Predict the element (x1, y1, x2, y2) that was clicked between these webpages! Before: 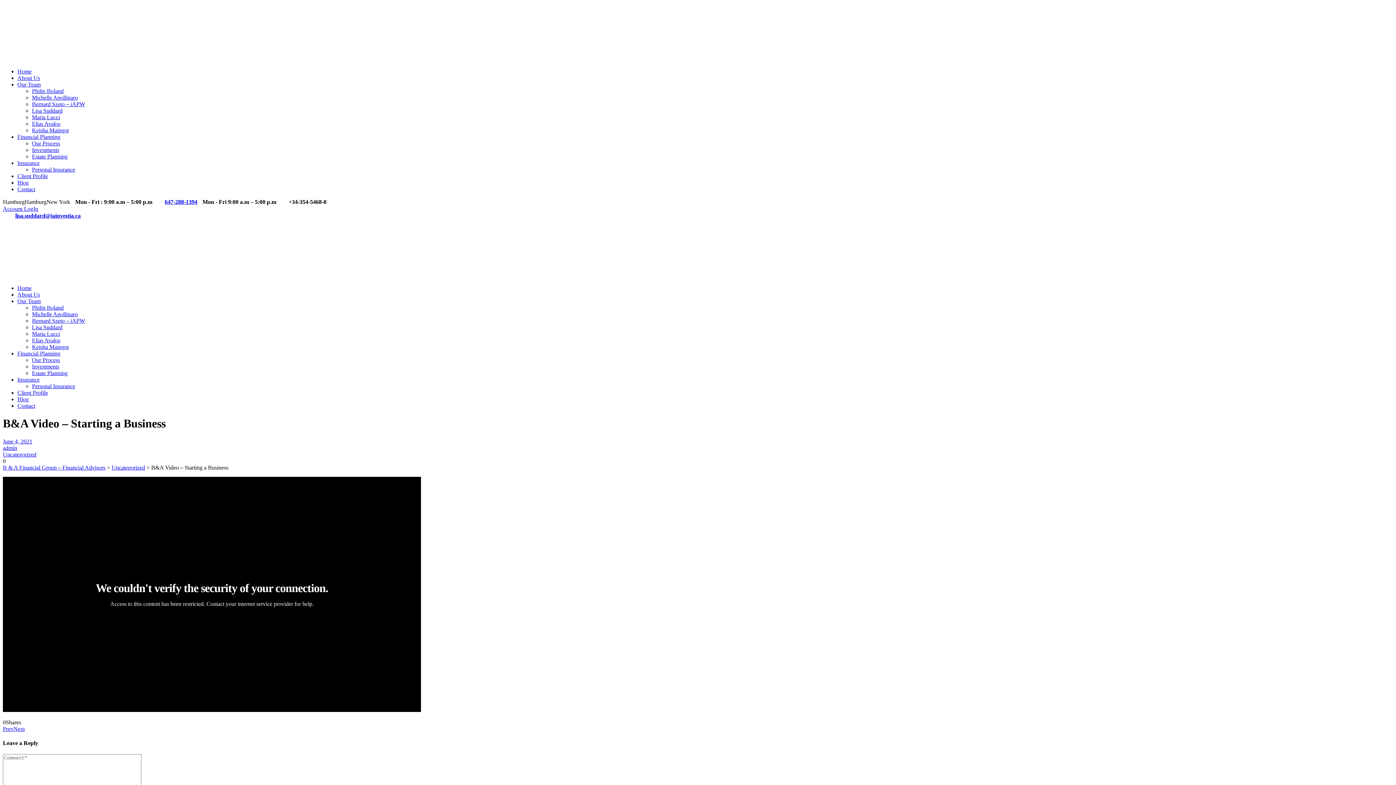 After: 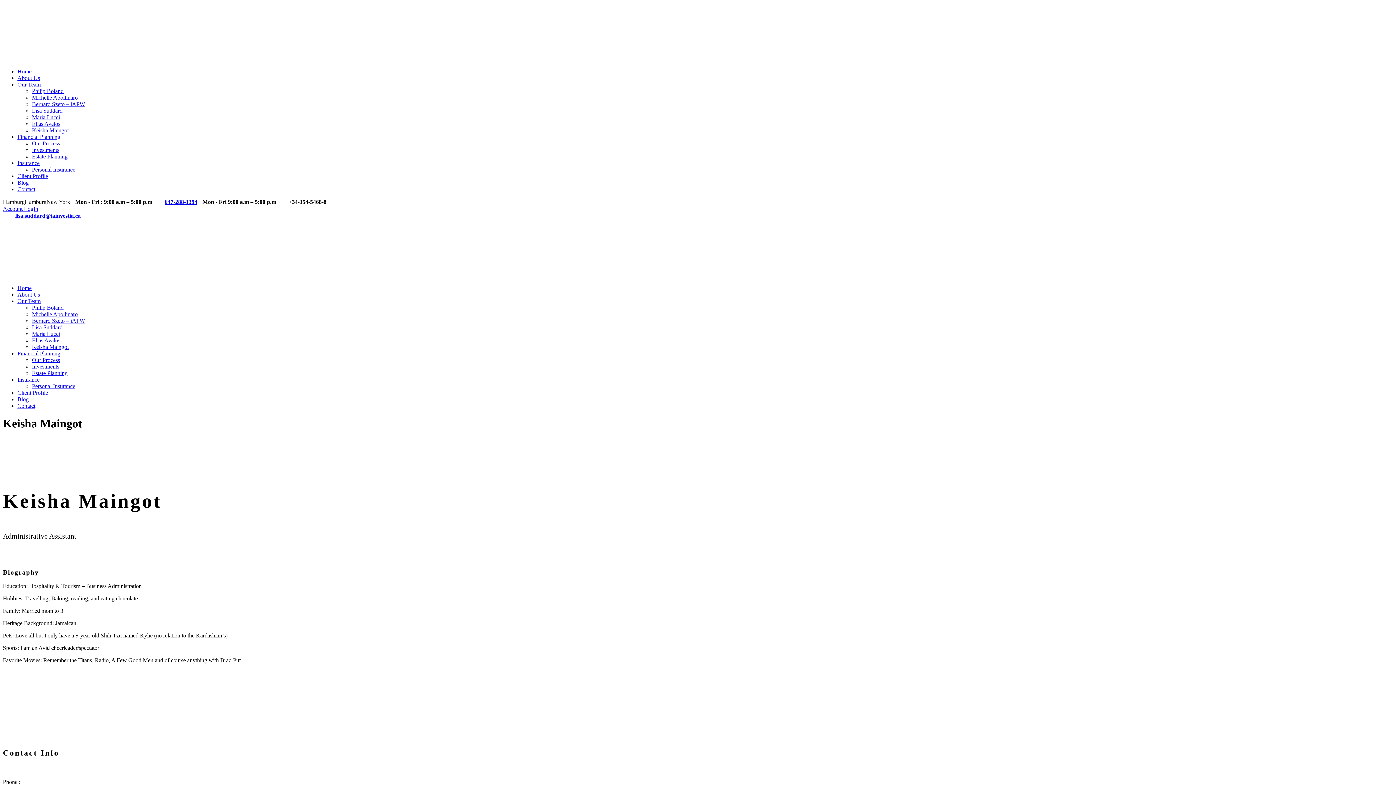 Action: label: Keisha Maingot bbox: (32, 344, 68, 350)